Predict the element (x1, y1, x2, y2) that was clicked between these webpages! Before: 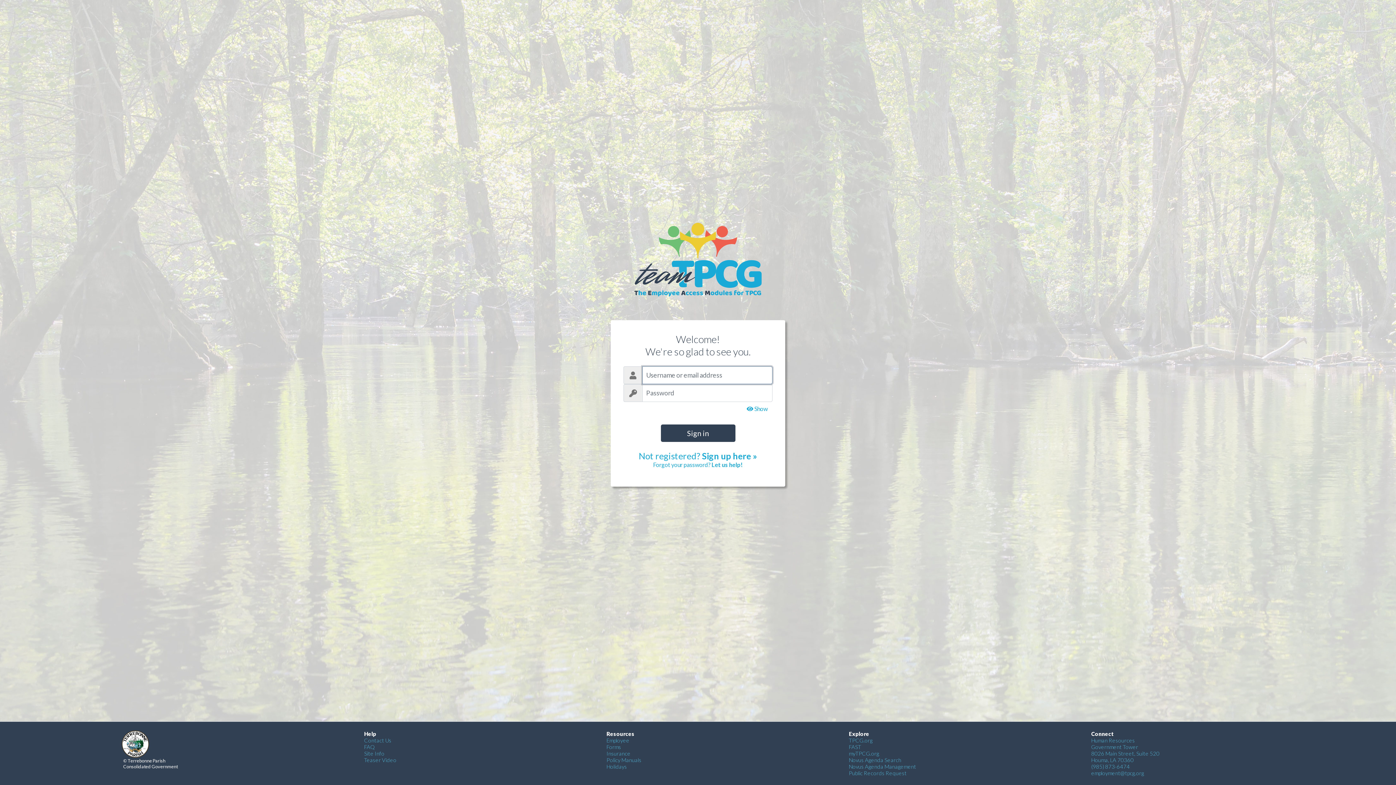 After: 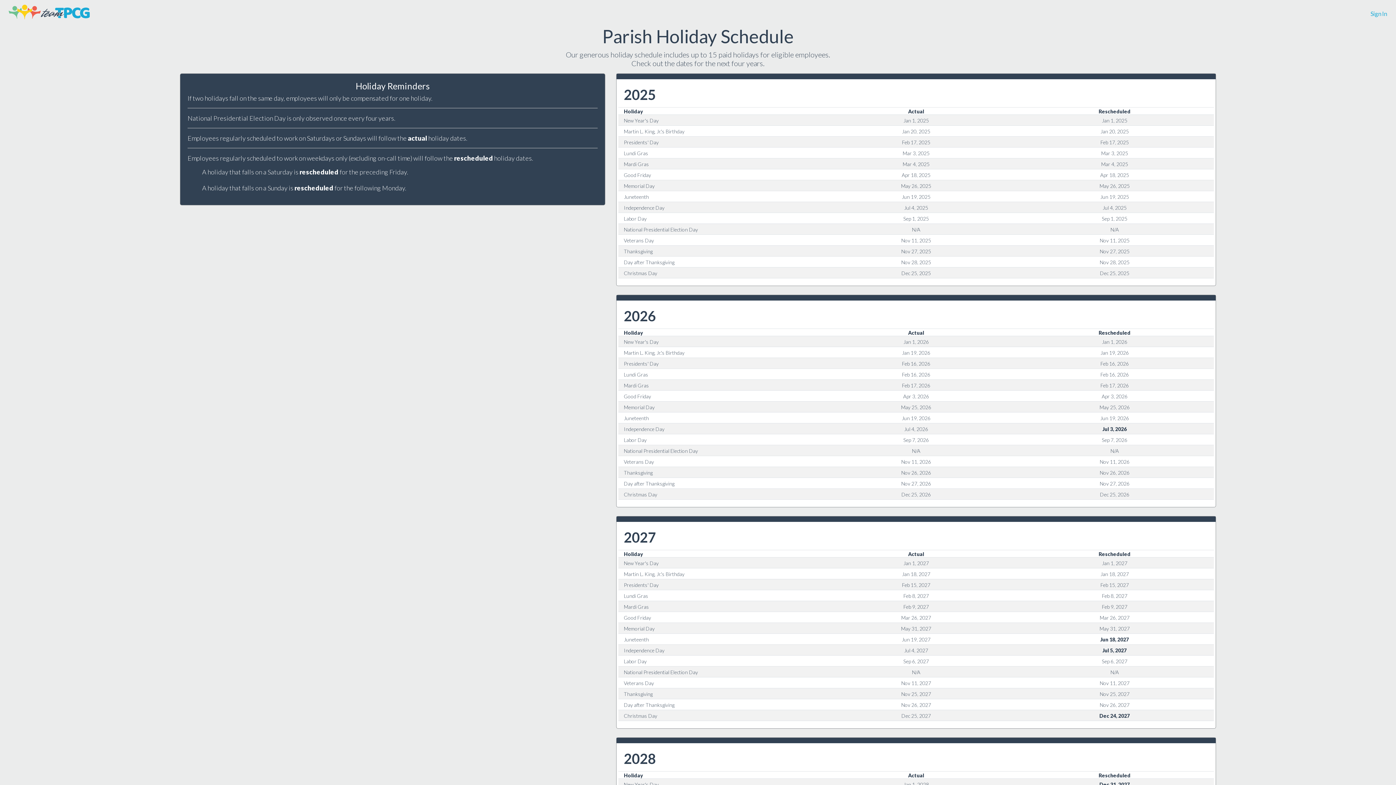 Action: bbox: (606, 763, 627, 770) label: Holidays
